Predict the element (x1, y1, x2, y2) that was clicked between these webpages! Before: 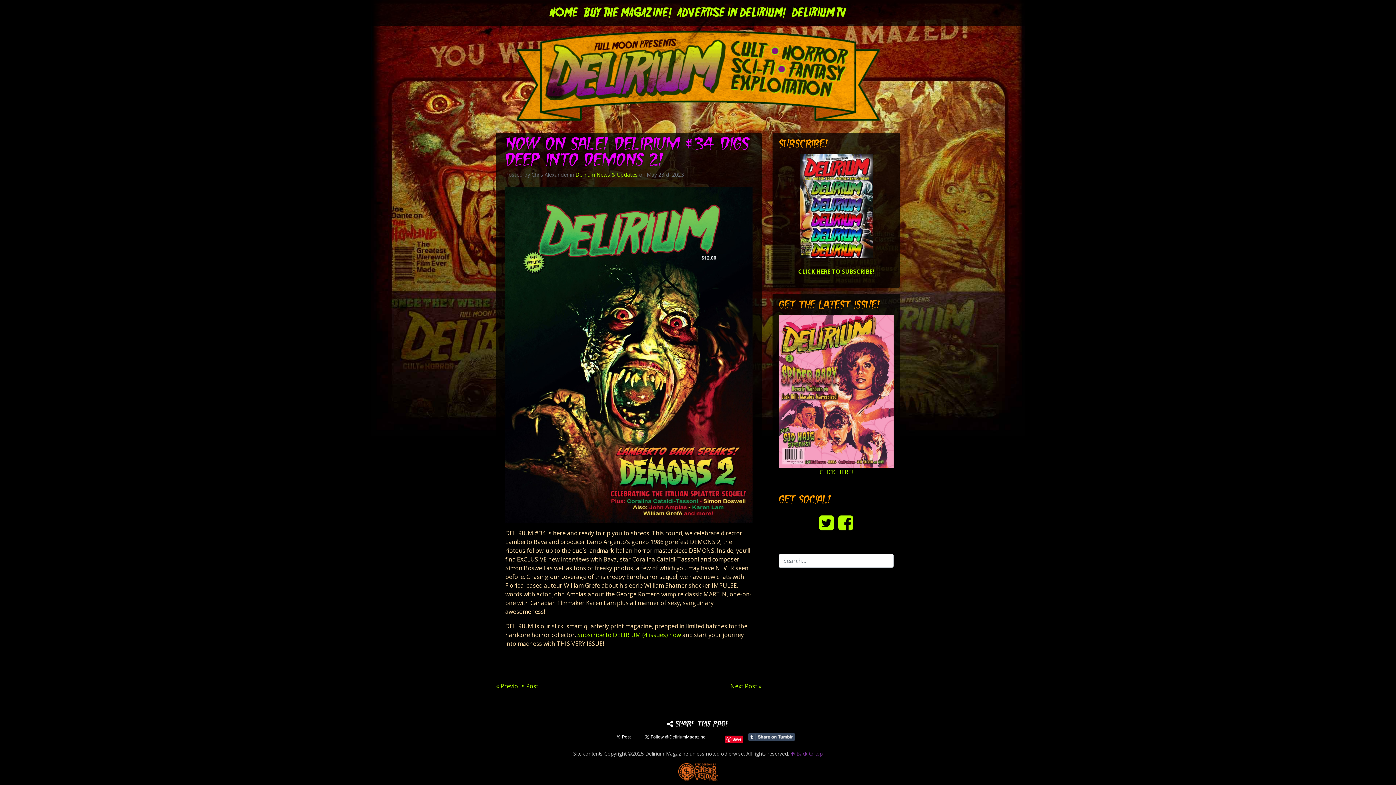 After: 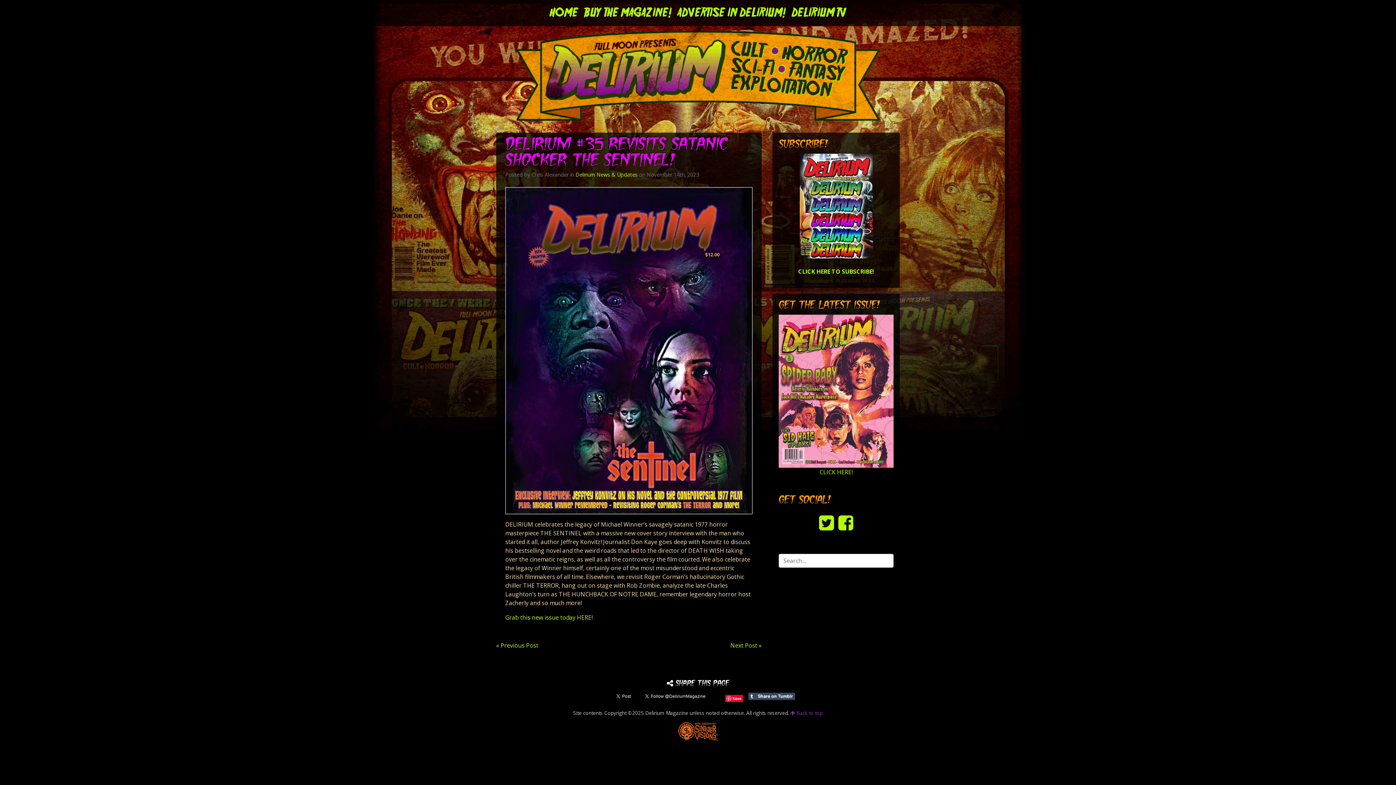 Action: label: Next Post » bbox: (730, 682, 761, 690)